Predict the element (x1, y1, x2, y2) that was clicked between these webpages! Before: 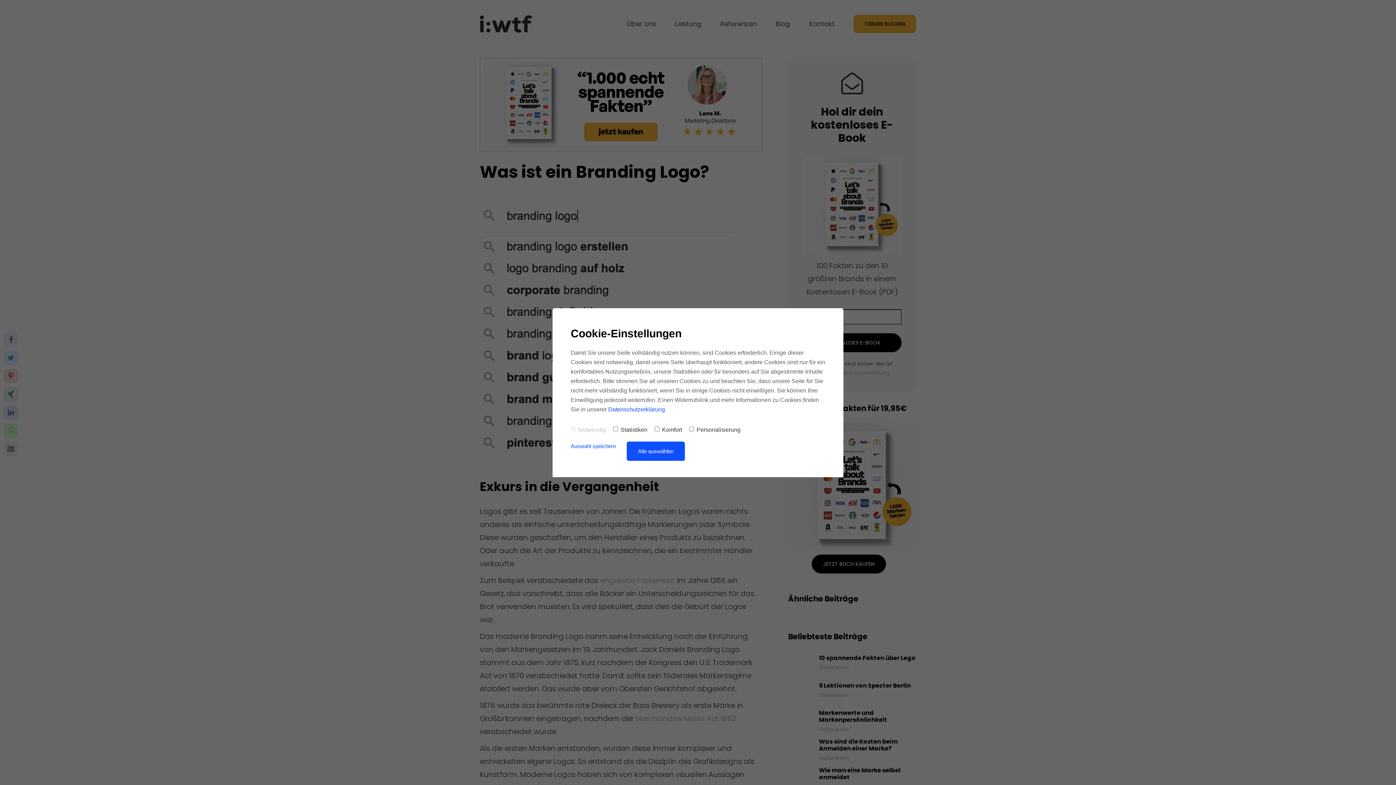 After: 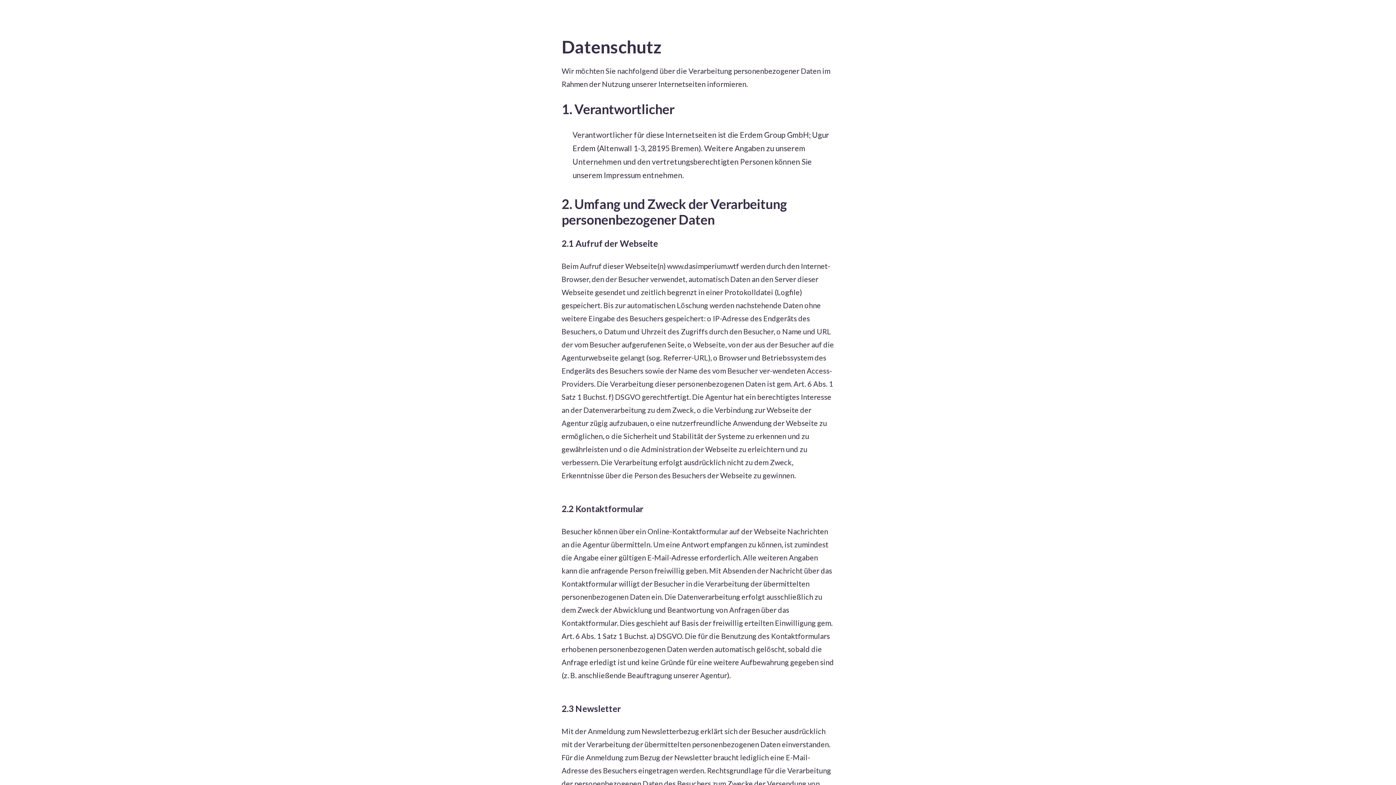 Action: bbox: (608, 406, 665, 412) label: Datenschutzerklärung